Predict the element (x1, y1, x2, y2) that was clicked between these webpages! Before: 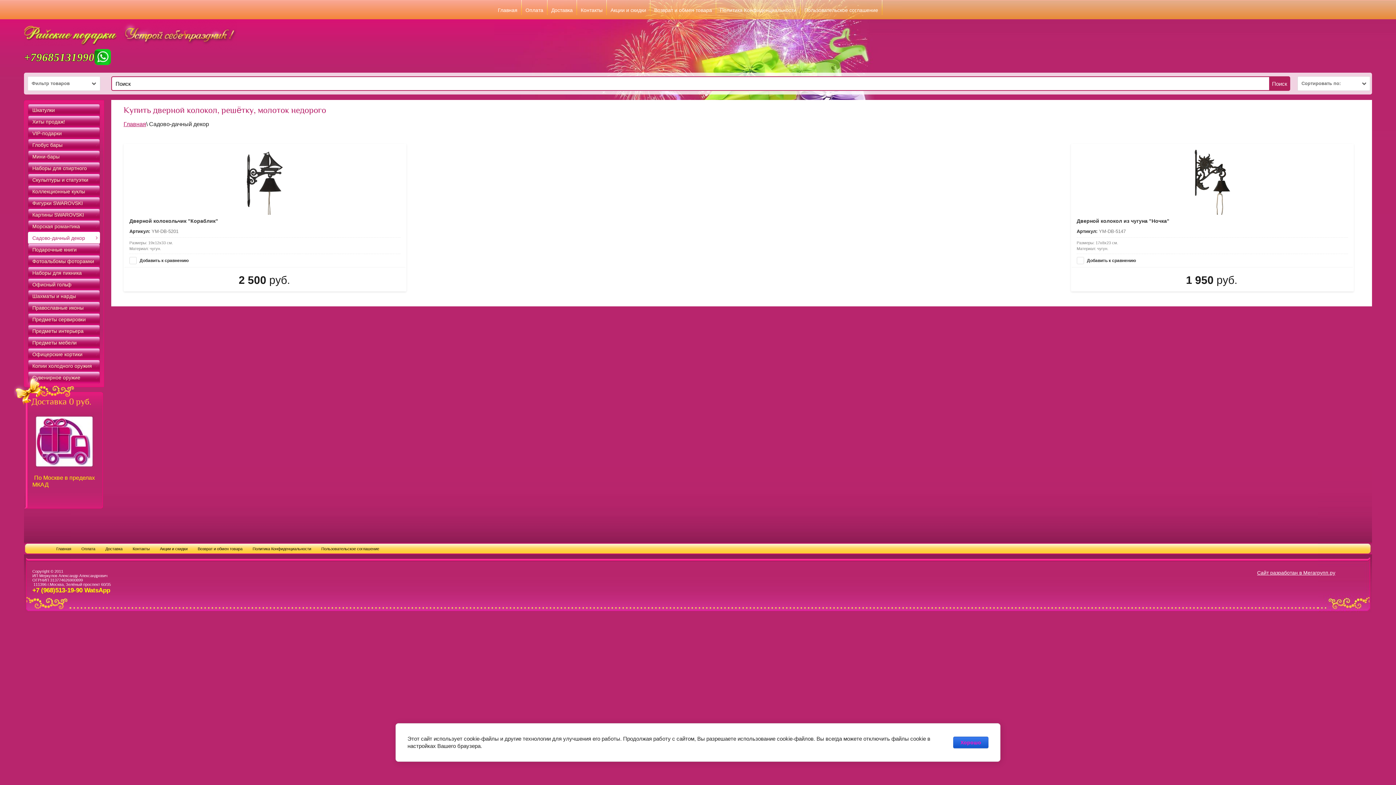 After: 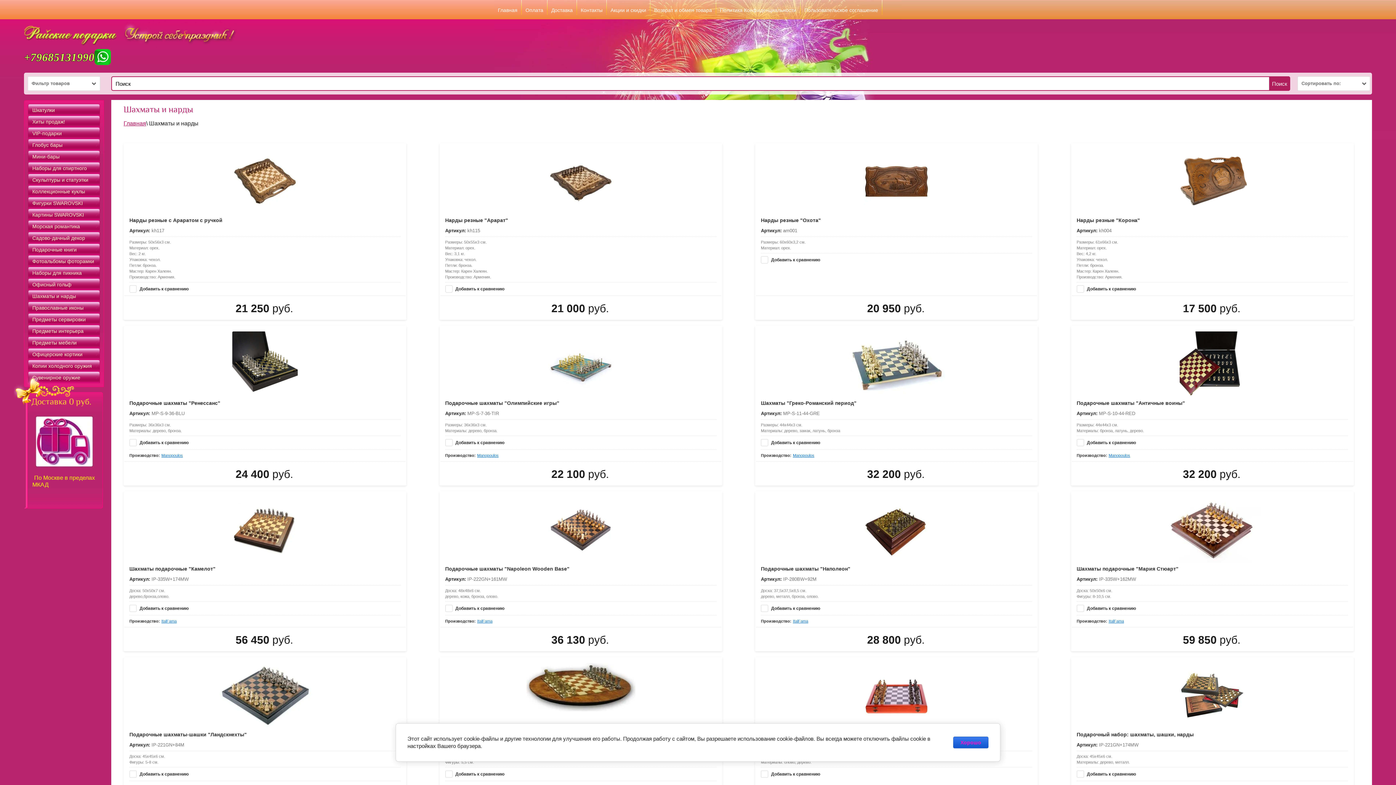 Action: bbox: (28, 290, 100, 302) label: Шахматы и нарды